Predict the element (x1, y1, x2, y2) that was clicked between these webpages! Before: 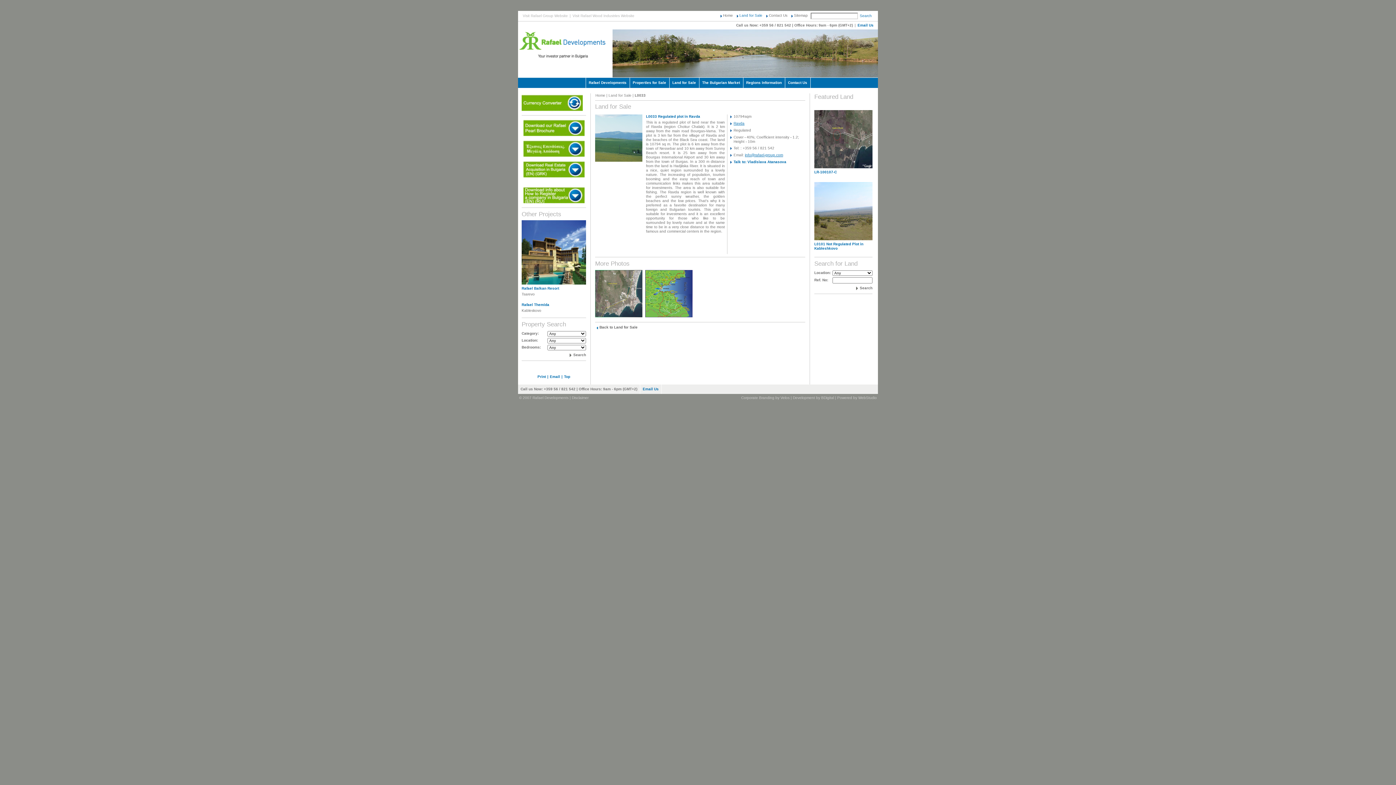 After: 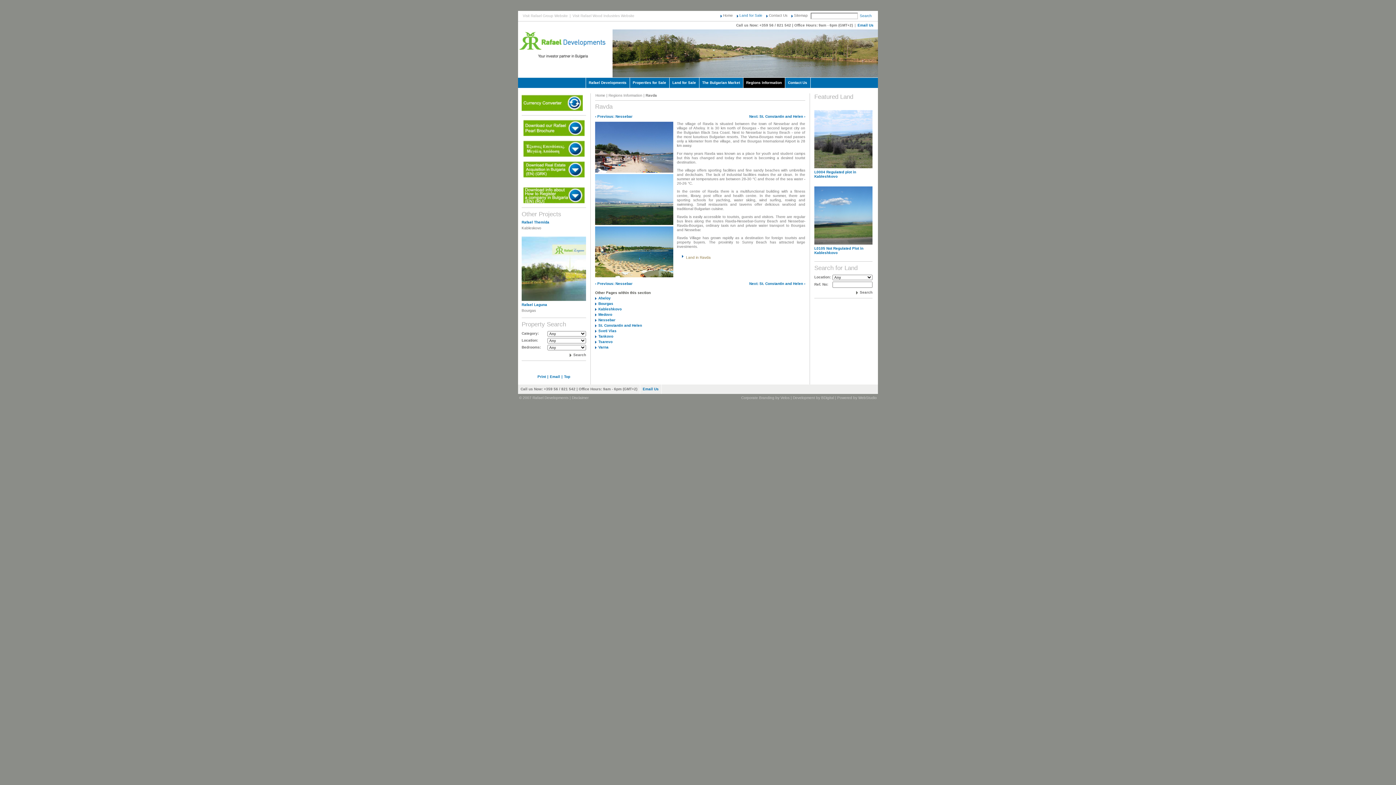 Action: bbox: (733, 121, 744, 125) label: Ravda